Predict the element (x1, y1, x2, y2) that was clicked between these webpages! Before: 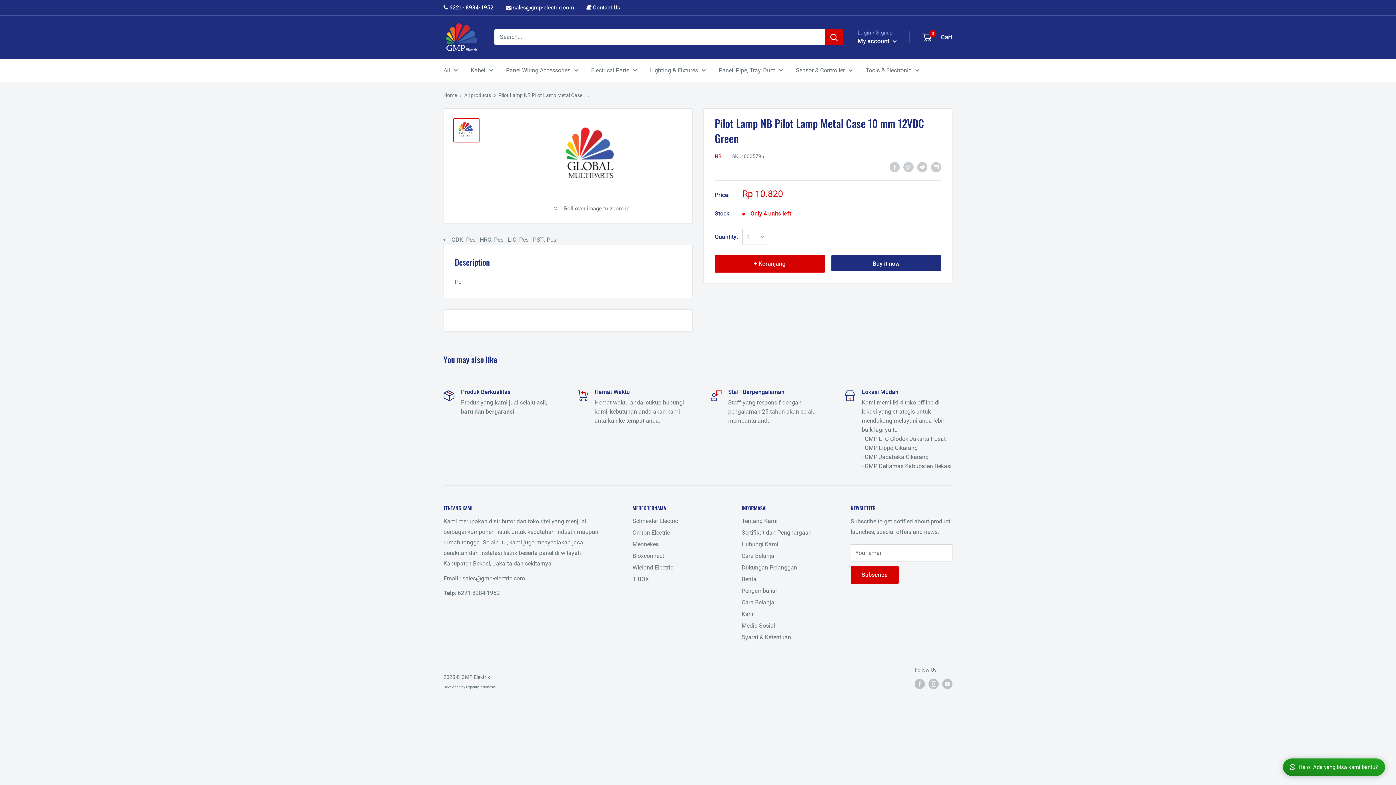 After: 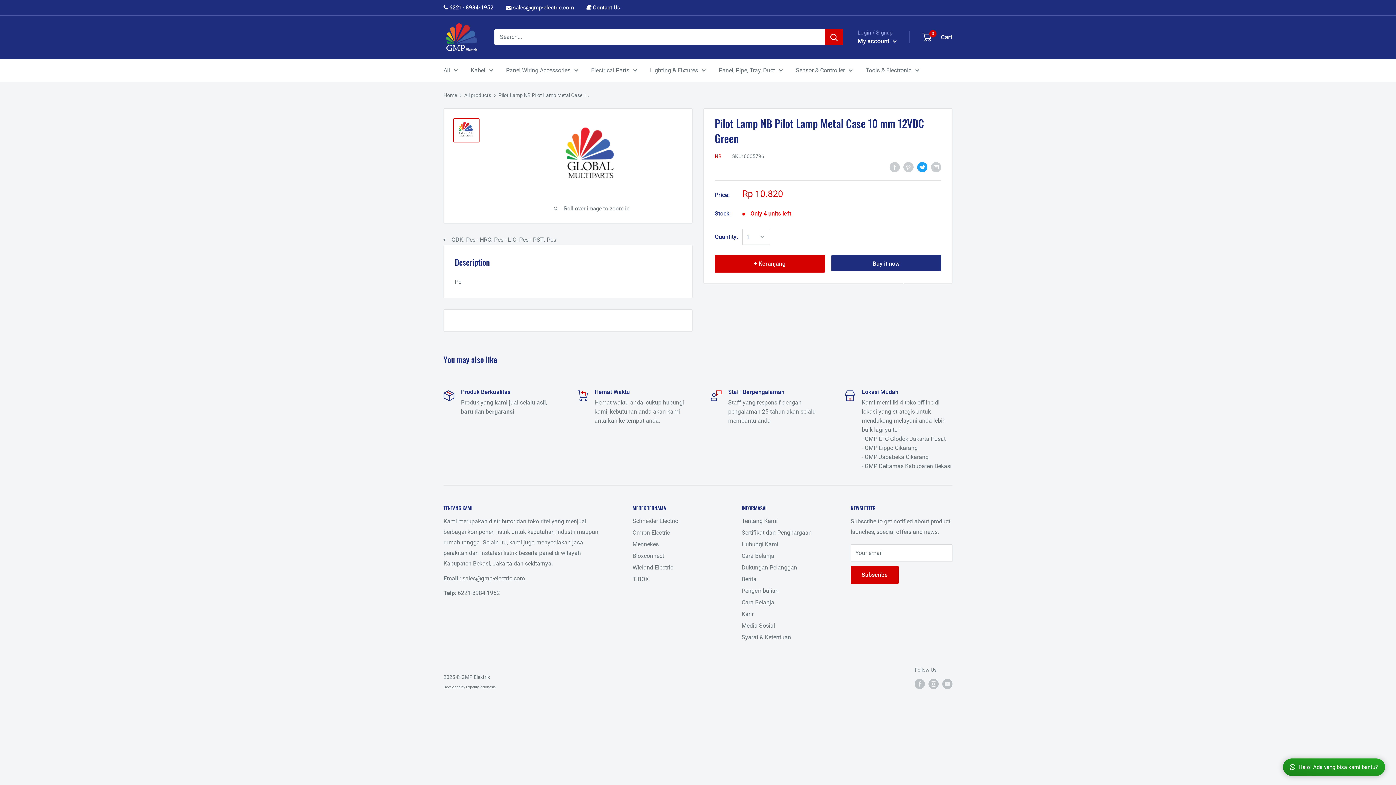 Action: label: Tweet on Twitter bbox: (917, 161, 927, 172)